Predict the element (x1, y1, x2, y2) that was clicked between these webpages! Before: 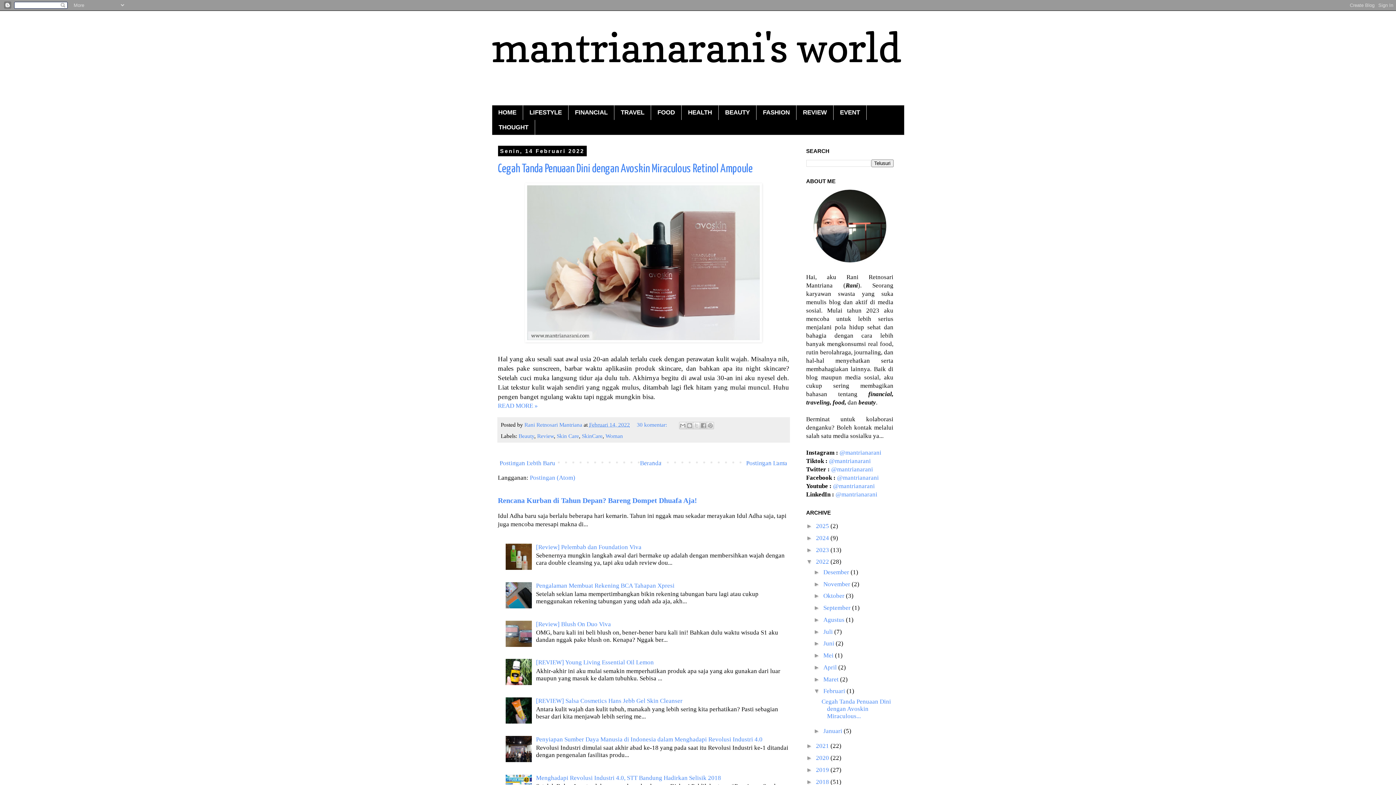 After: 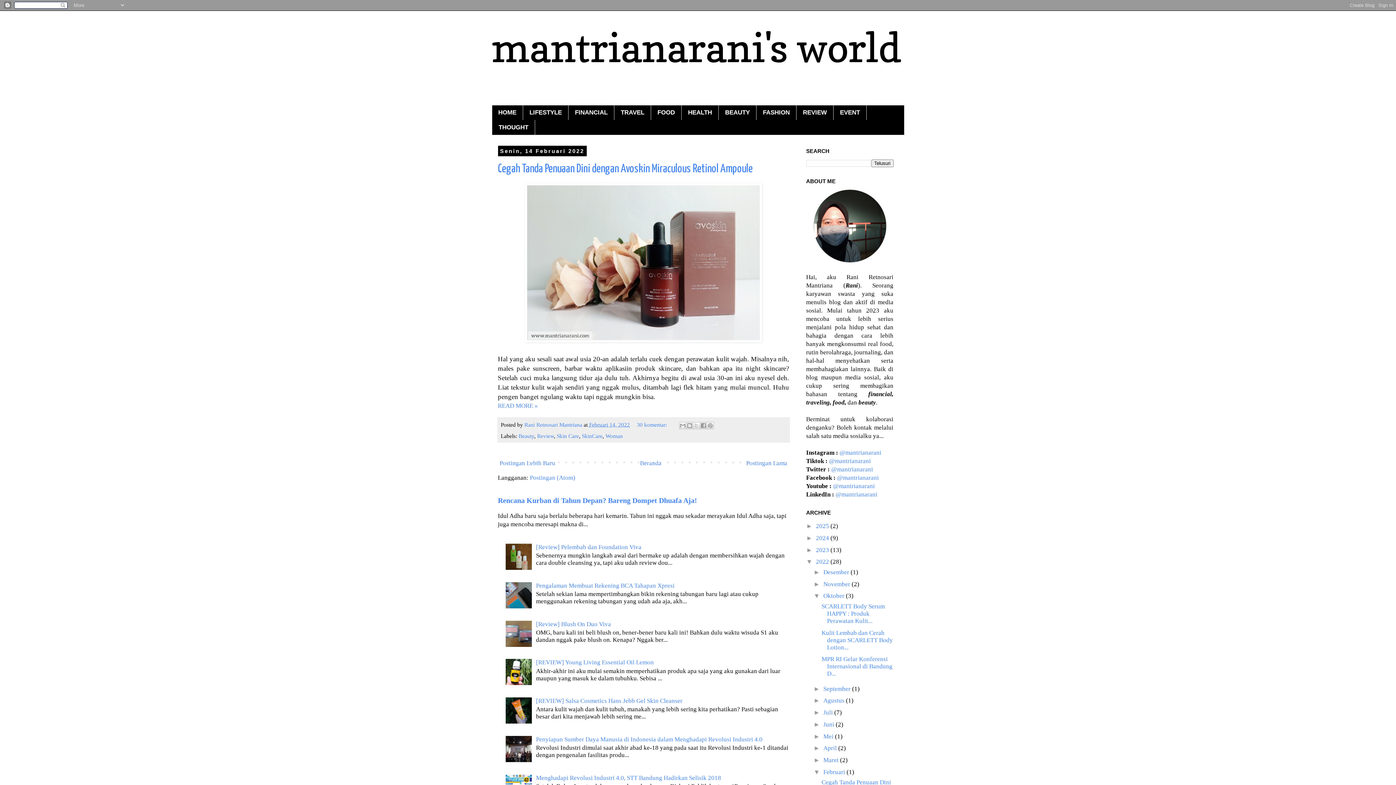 Action: bbox: (813, 592, 823, 599) label: ►  